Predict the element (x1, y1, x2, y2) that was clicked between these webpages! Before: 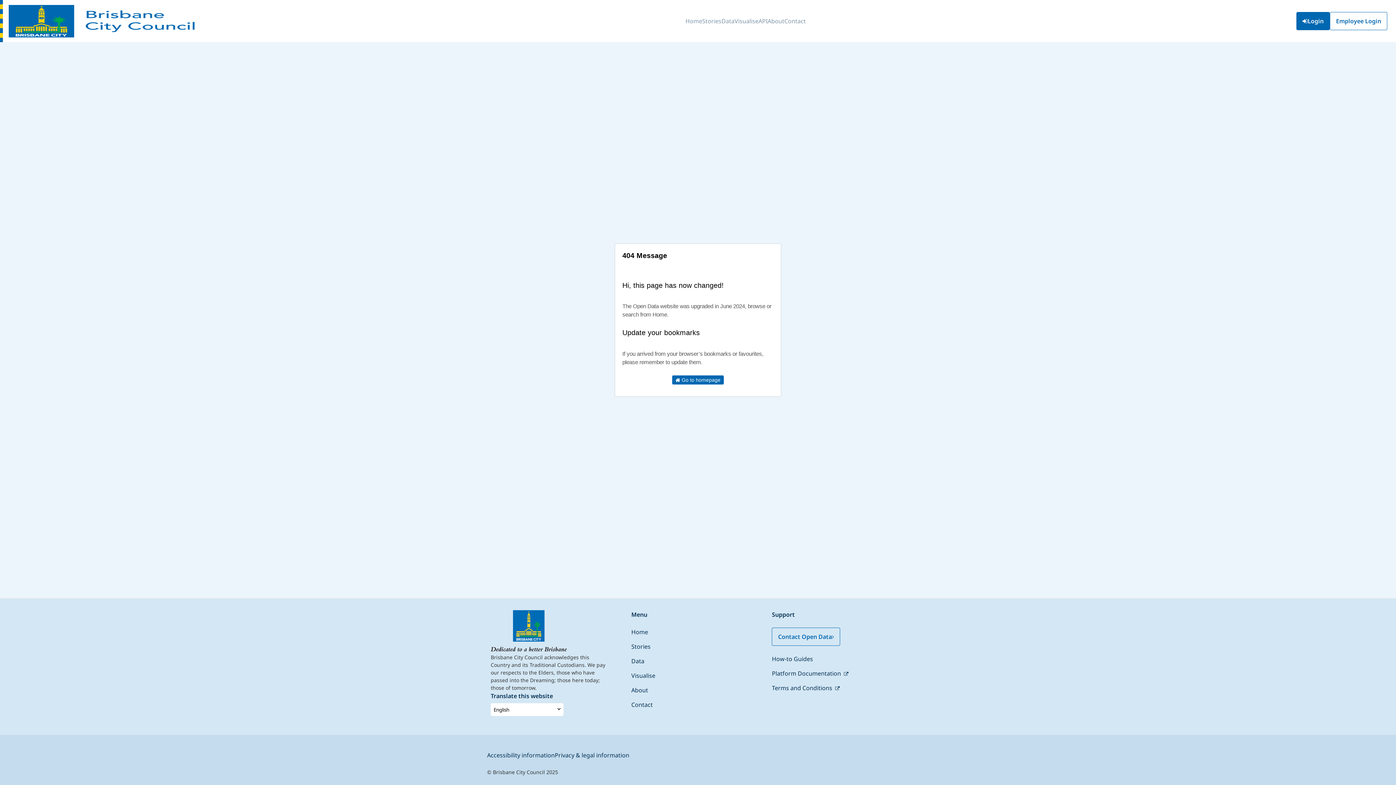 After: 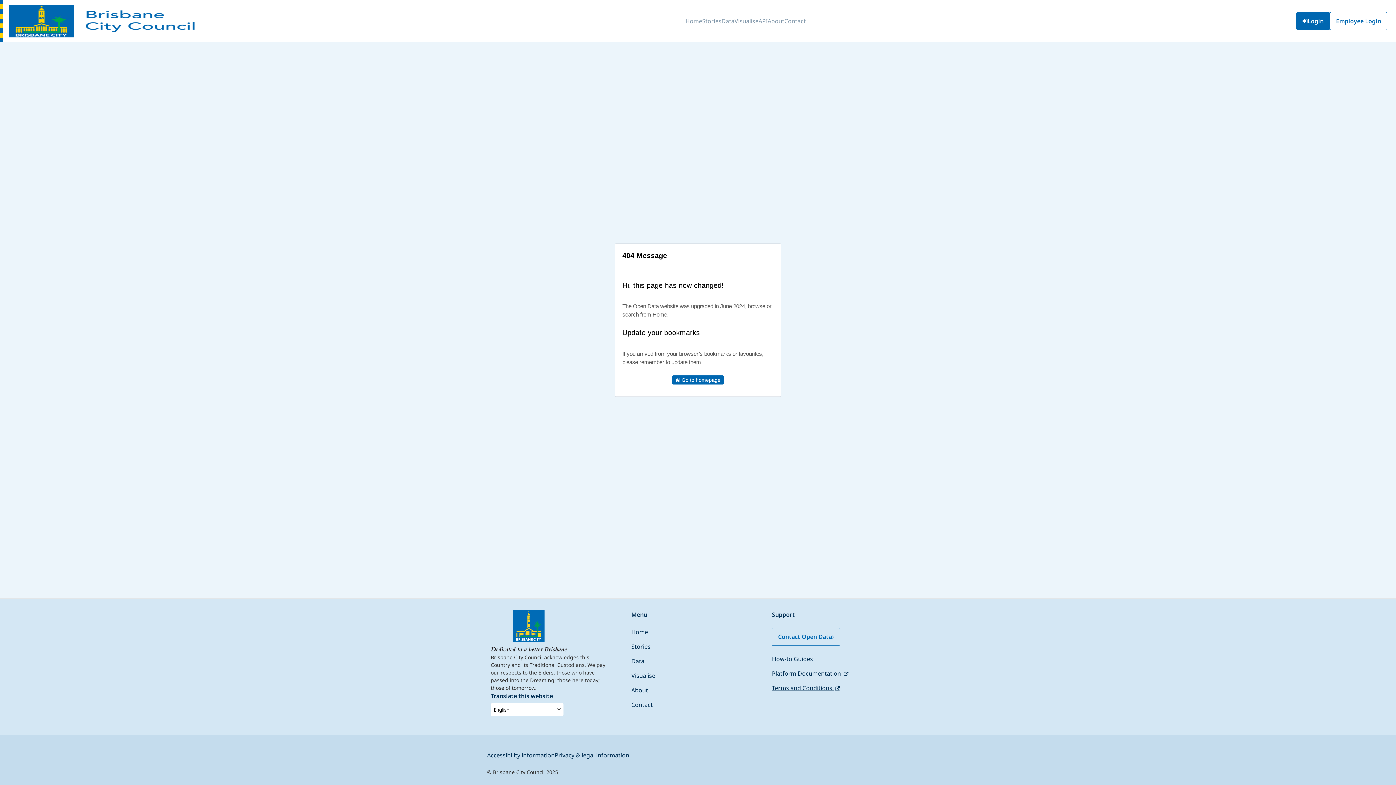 Action: bbox: (772, 684, 839, 692) label: Terms and Conditions 